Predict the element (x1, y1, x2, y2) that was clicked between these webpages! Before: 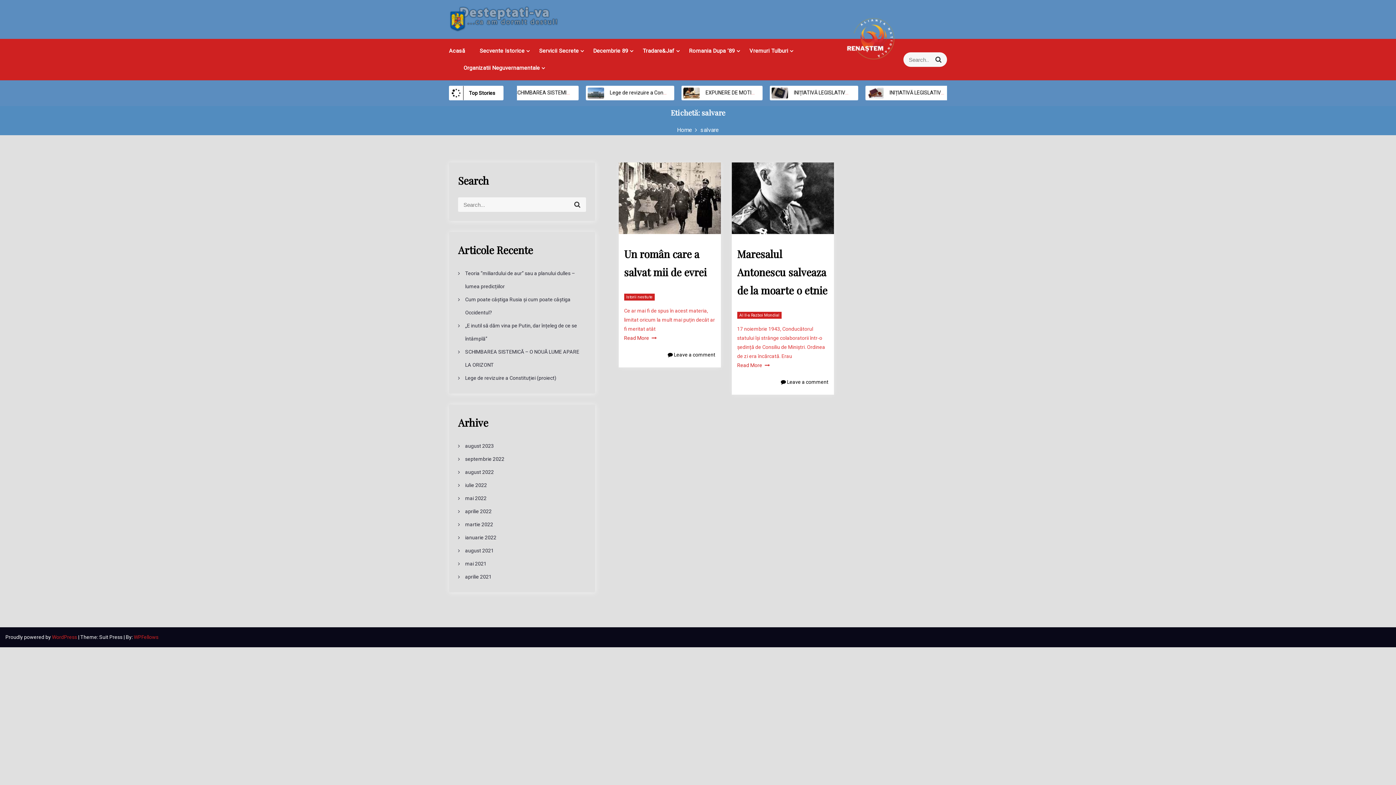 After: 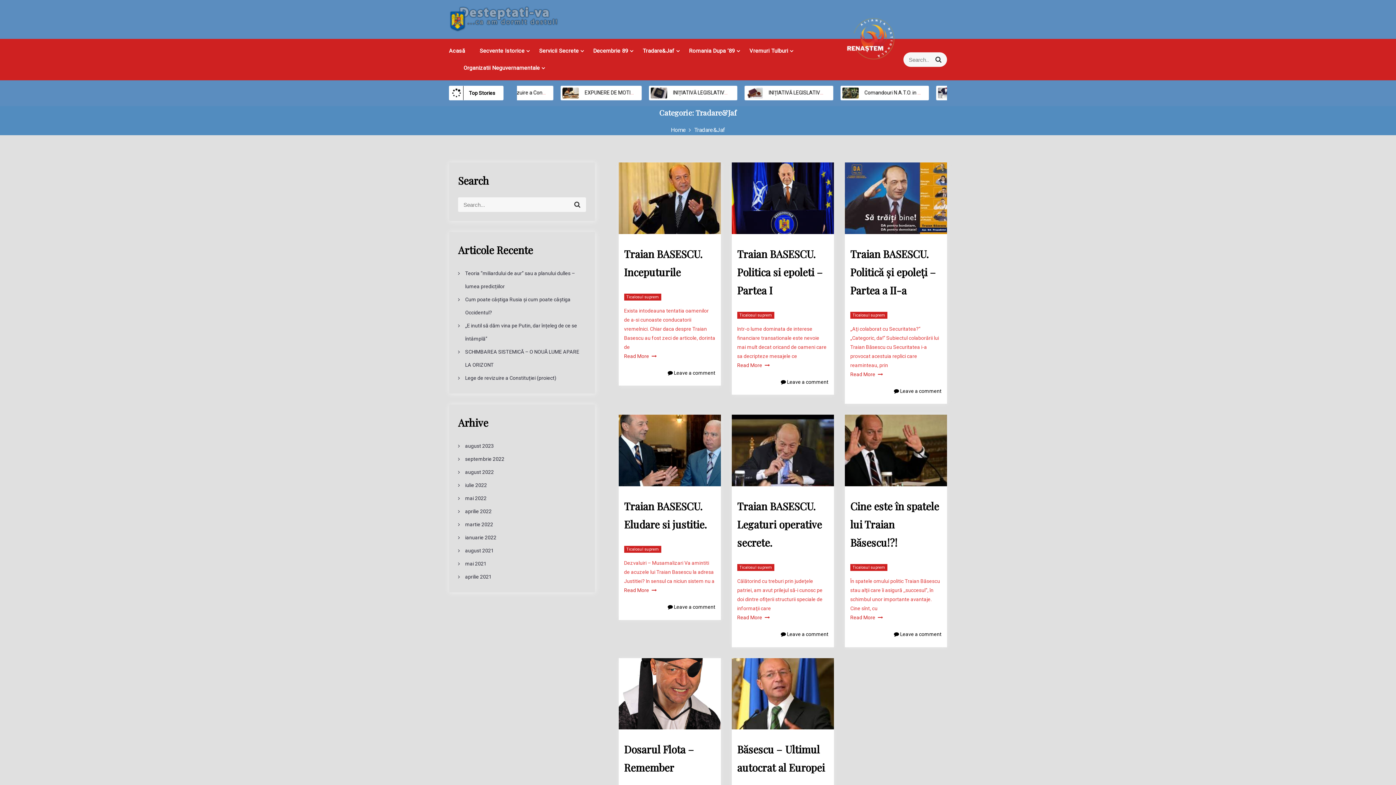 Action: label: Tradare&Jaf bbox: (642, 47, 674, 54)